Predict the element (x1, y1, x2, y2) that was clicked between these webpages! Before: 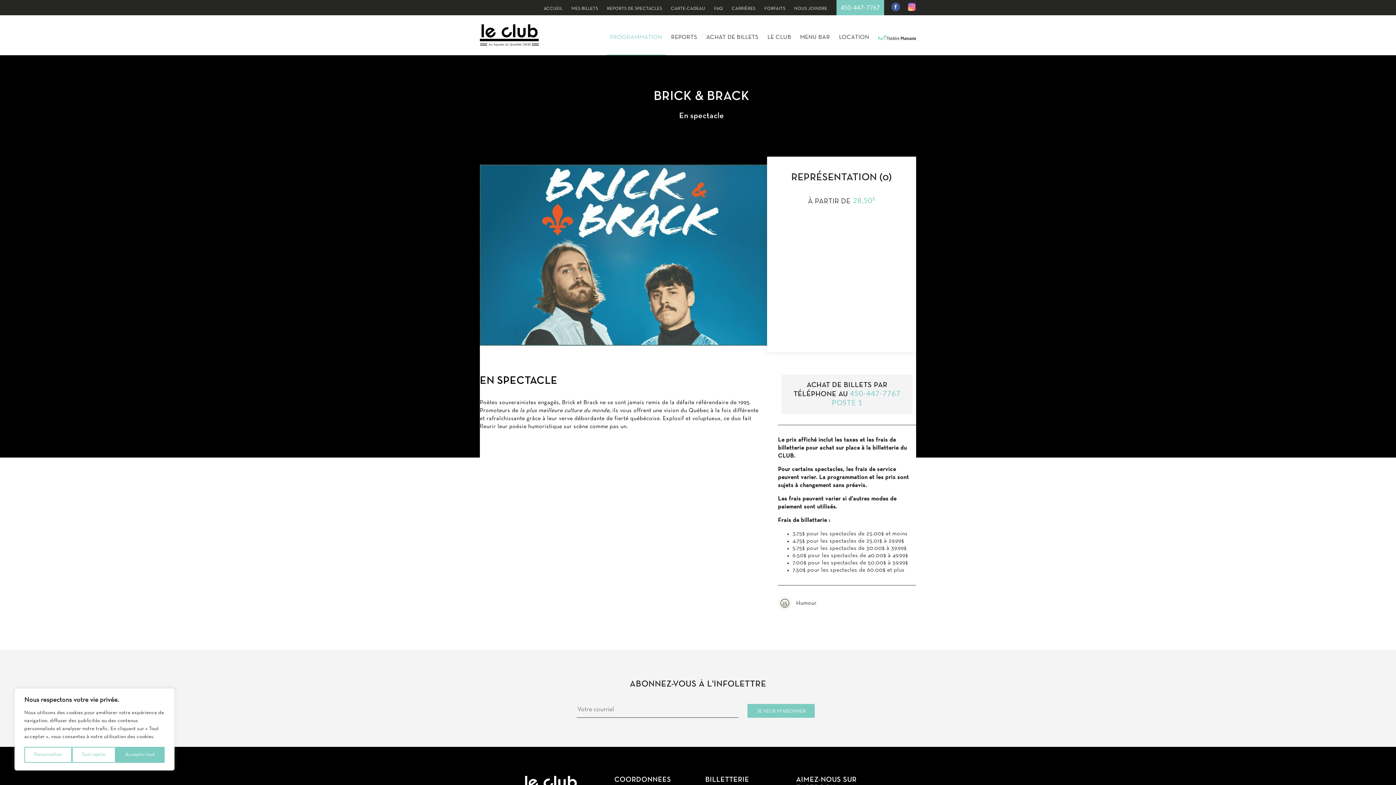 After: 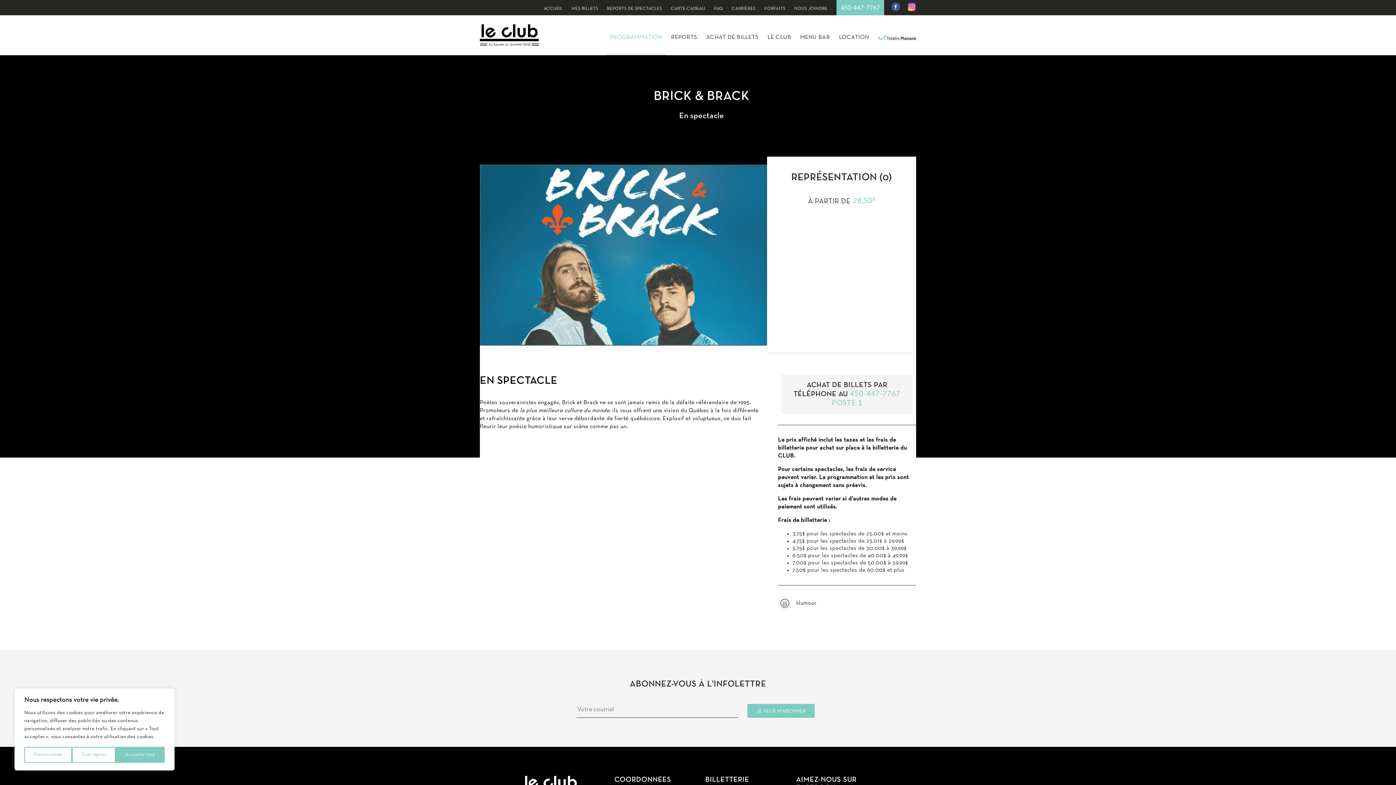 Action: label: 450-447-7767 bbox: (836, 0, 884, 15)